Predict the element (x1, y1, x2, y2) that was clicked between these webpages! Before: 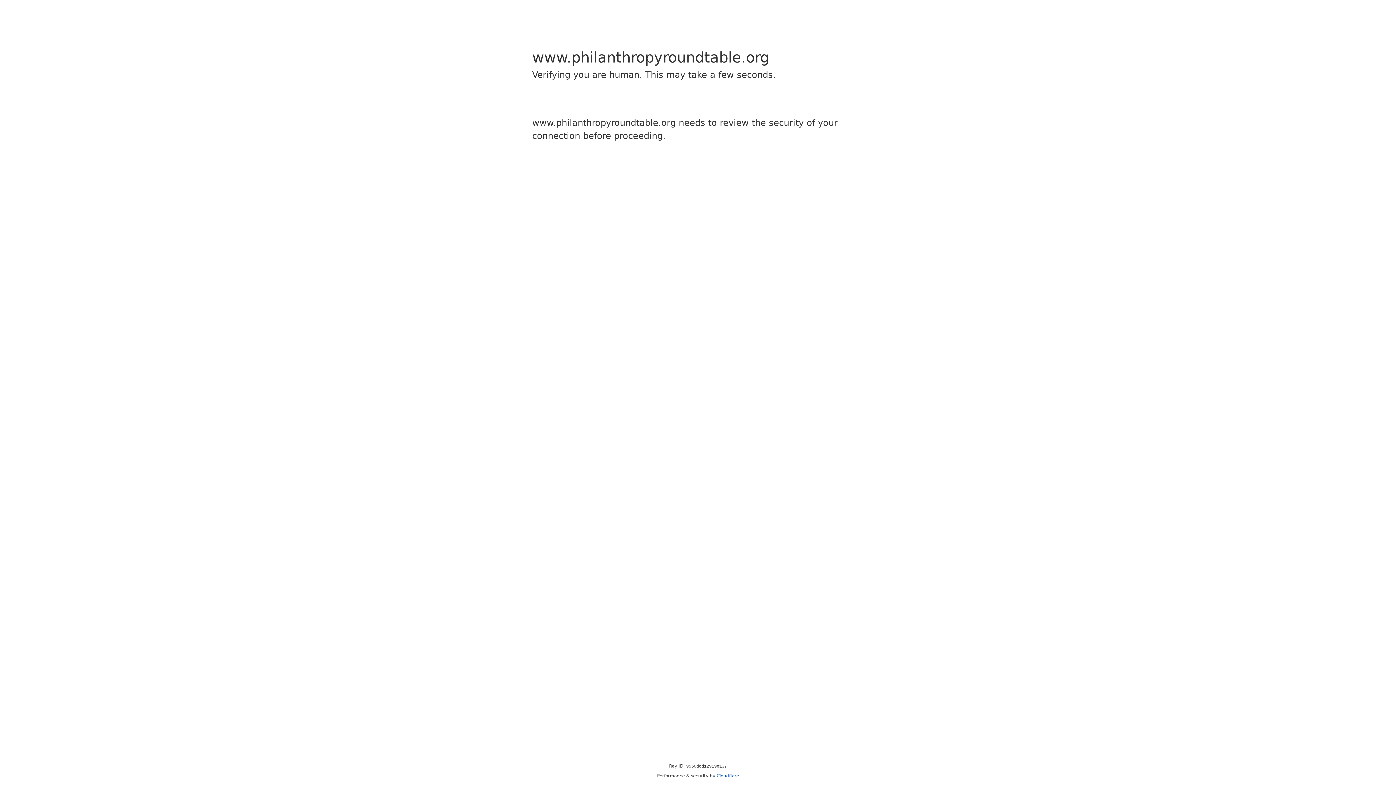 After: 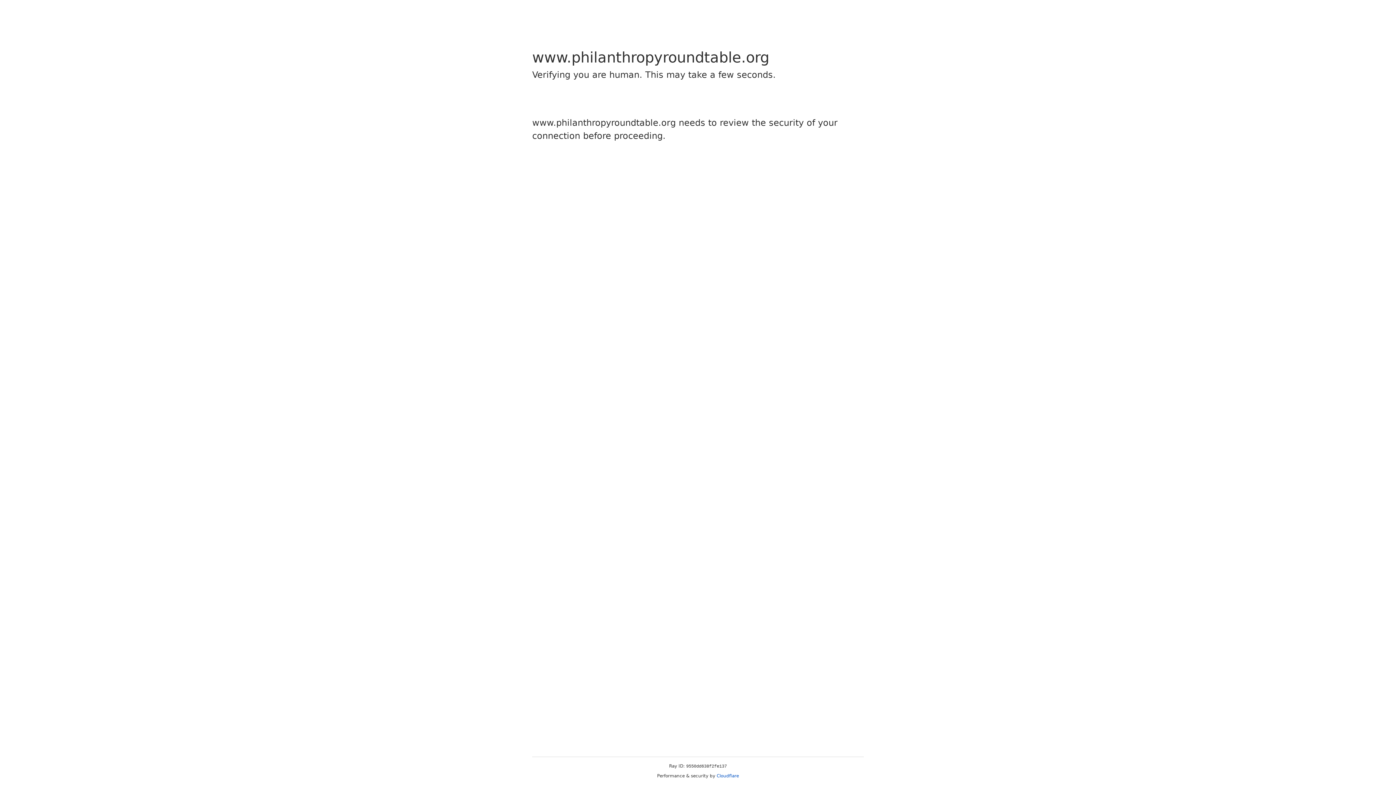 Action: label: Cloudflare bbox: (716, 773, 739, 778)